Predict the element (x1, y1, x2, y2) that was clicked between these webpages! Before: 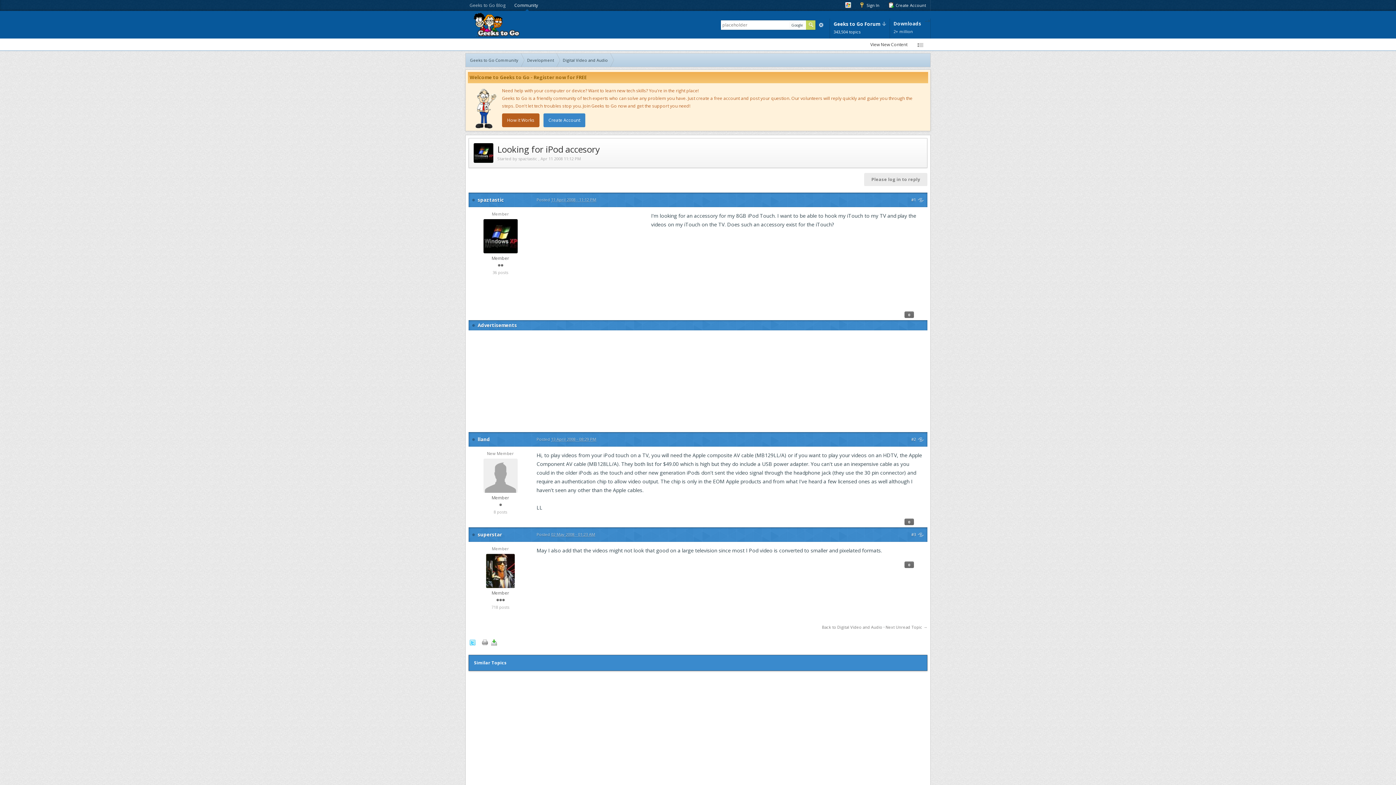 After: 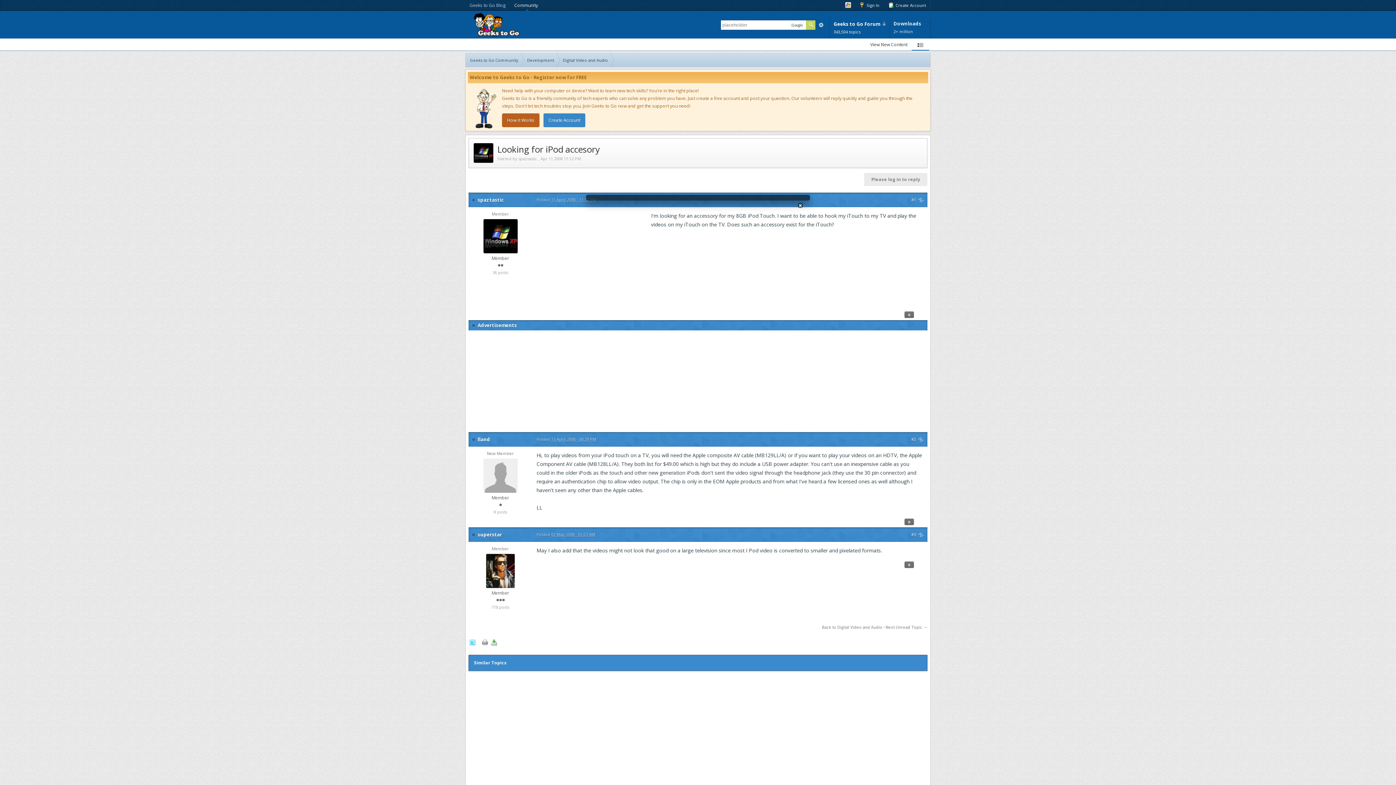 Action: bbox: (912, 38, 929, 50)